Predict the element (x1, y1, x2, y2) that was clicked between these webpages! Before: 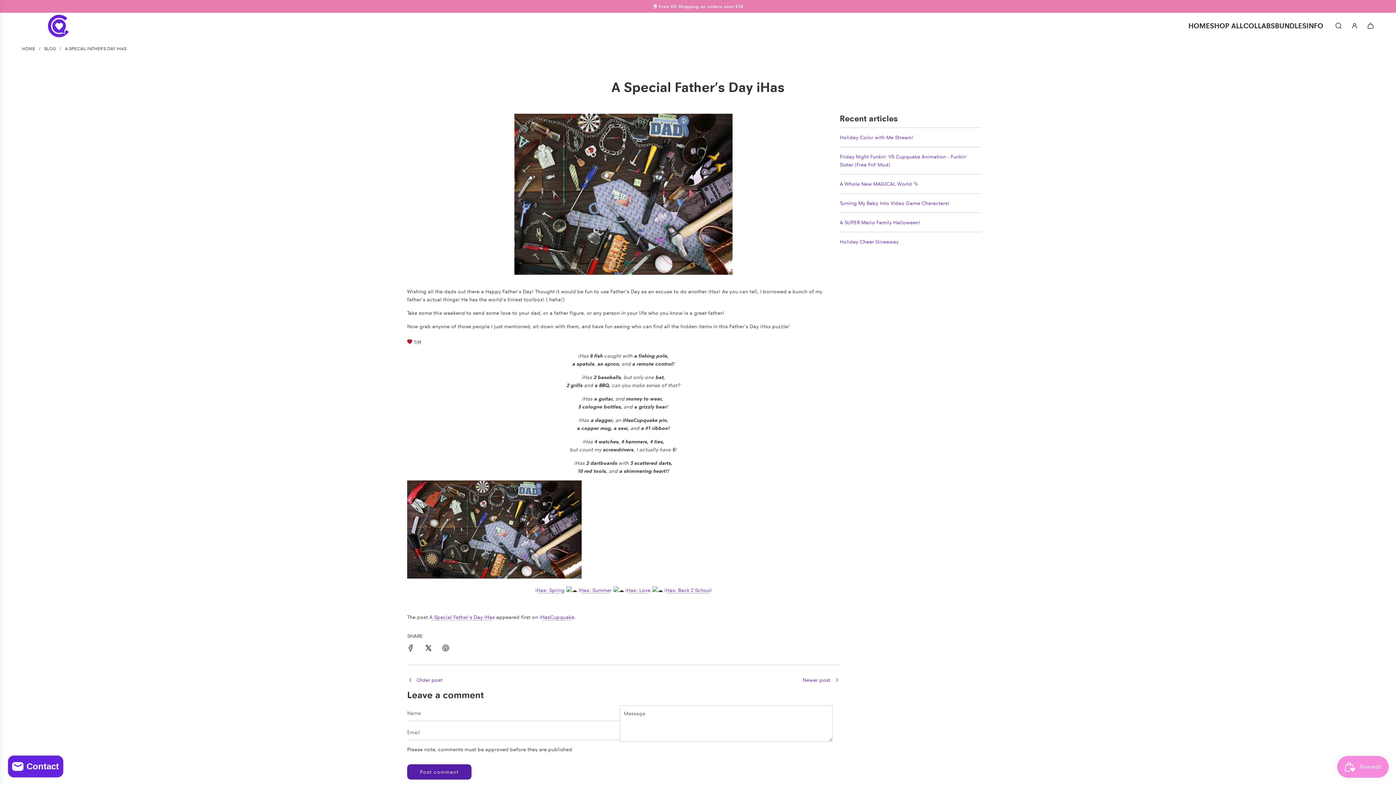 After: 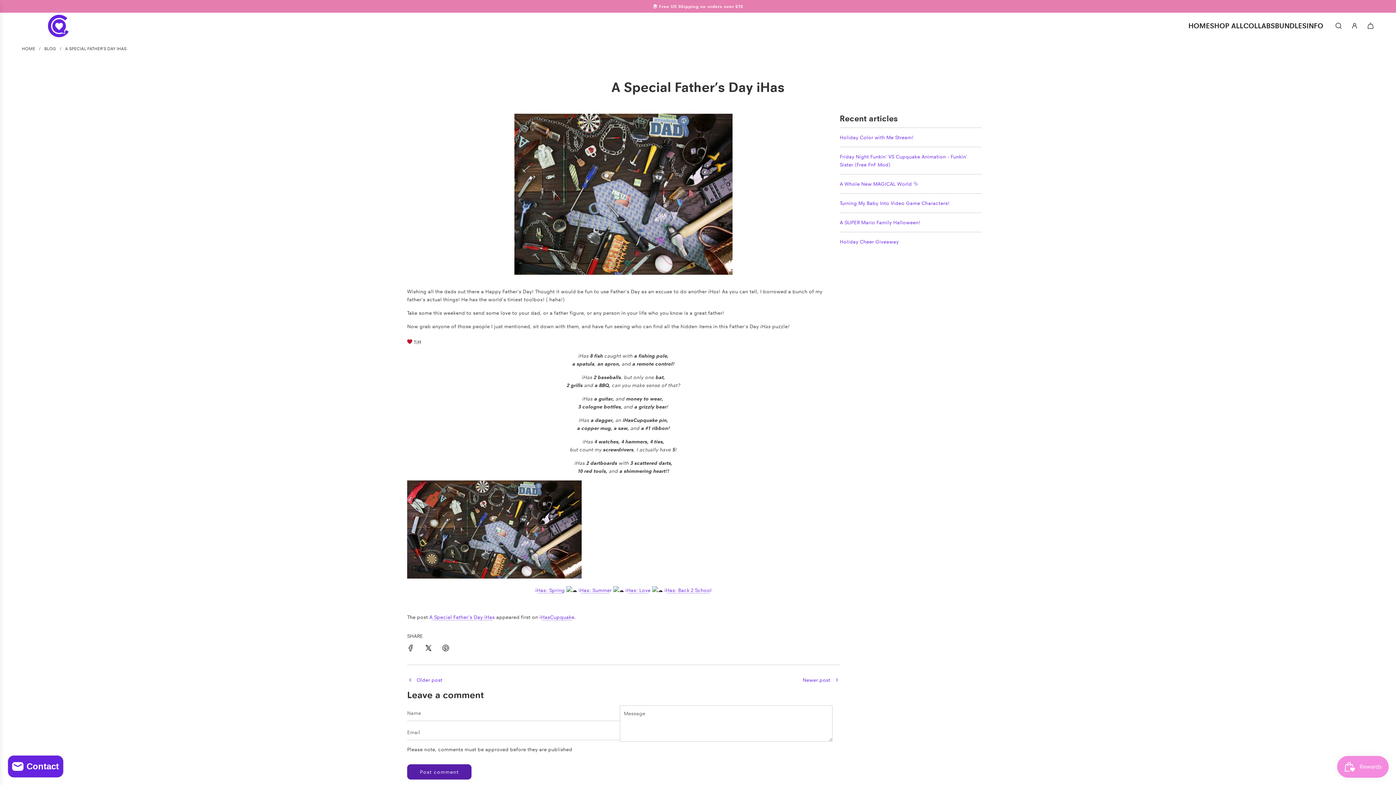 Action: bbox: (429, 614, 494, 620) label: A Special Father’s Day iHas